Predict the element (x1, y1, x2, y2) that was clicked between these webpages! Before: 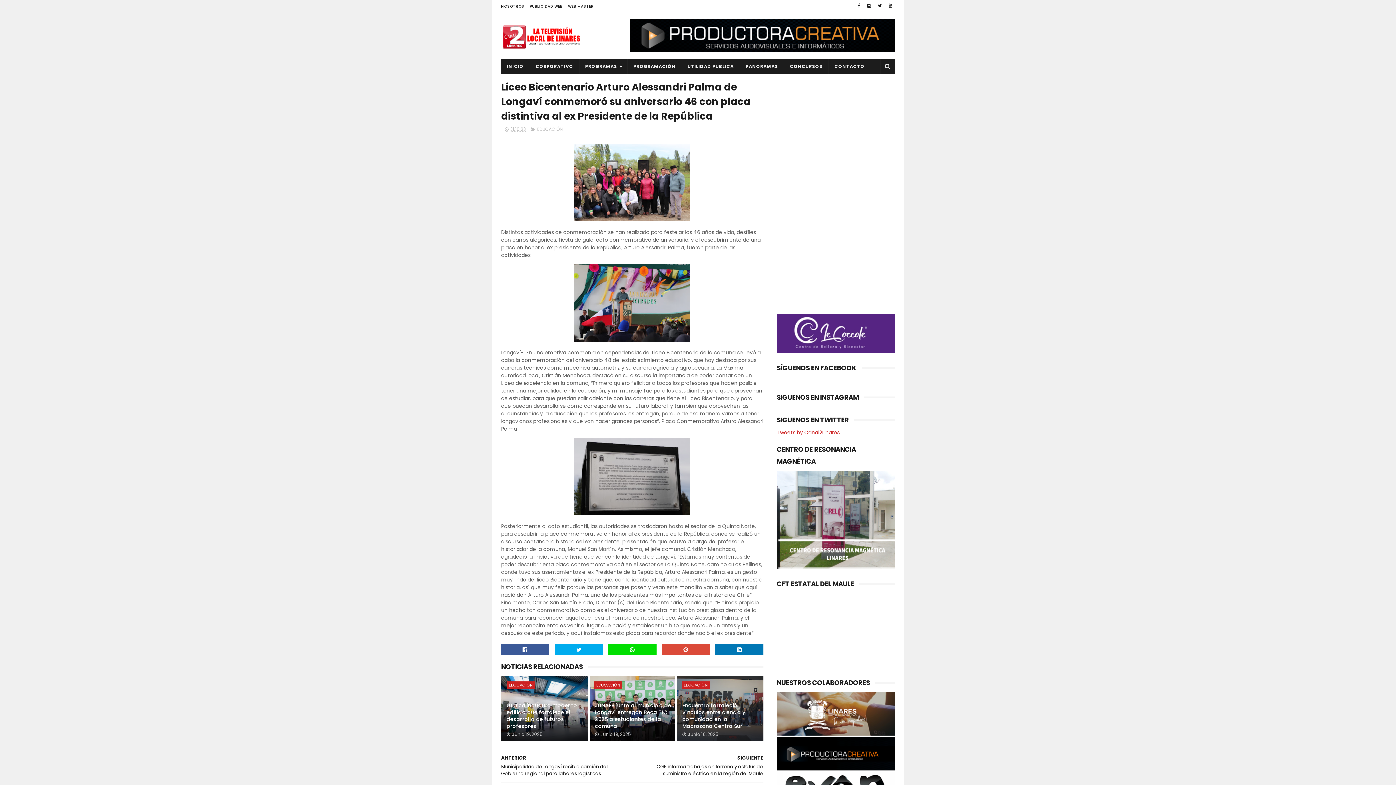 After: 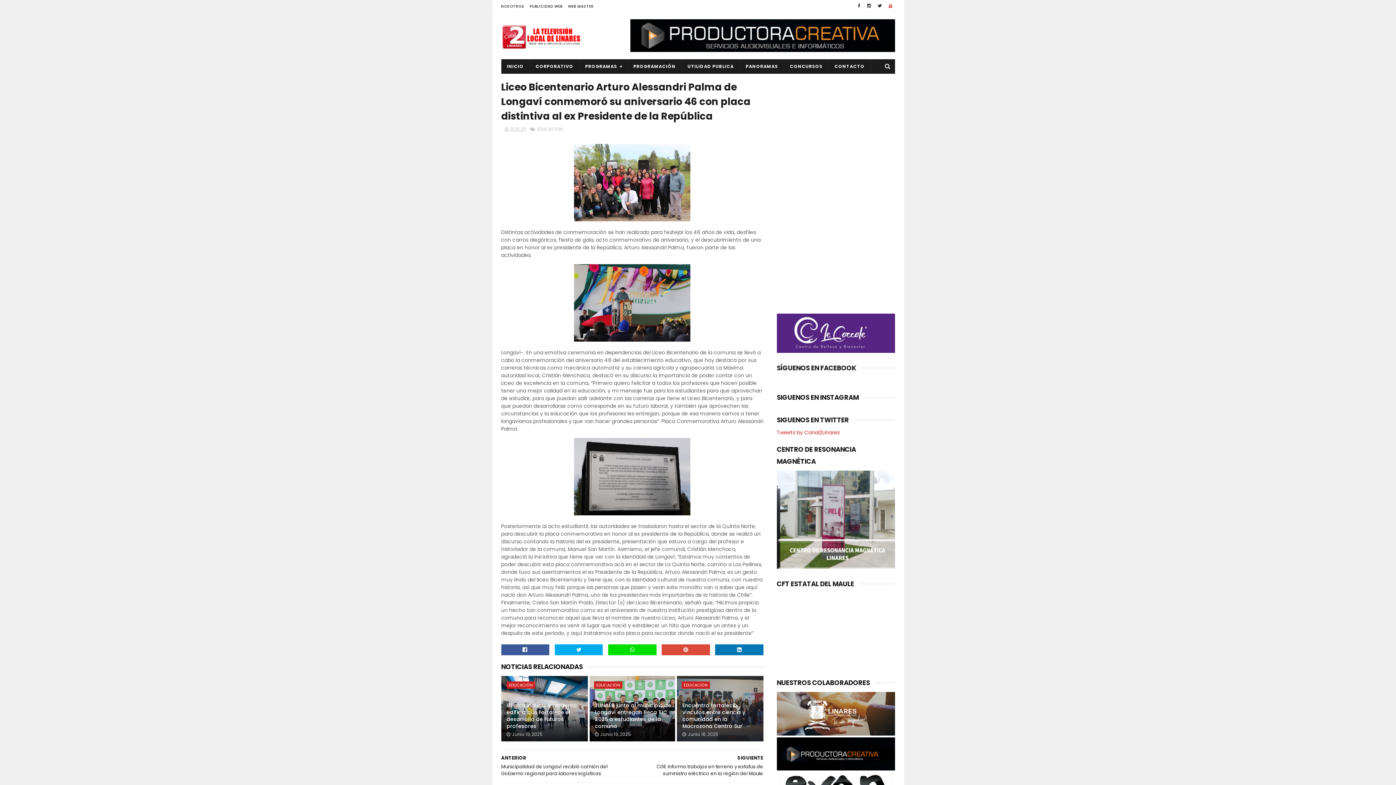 Action: bbox: (886, 0, 895, 11)